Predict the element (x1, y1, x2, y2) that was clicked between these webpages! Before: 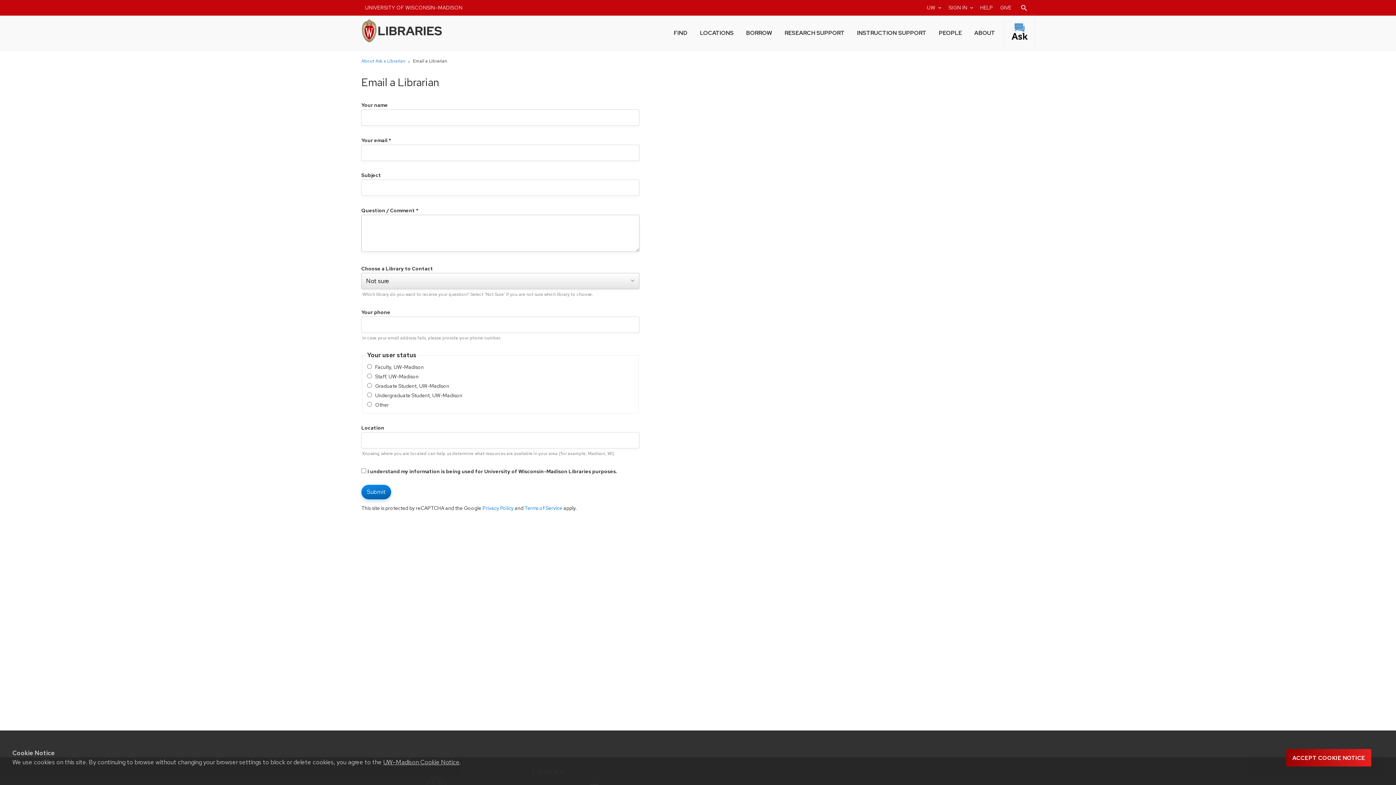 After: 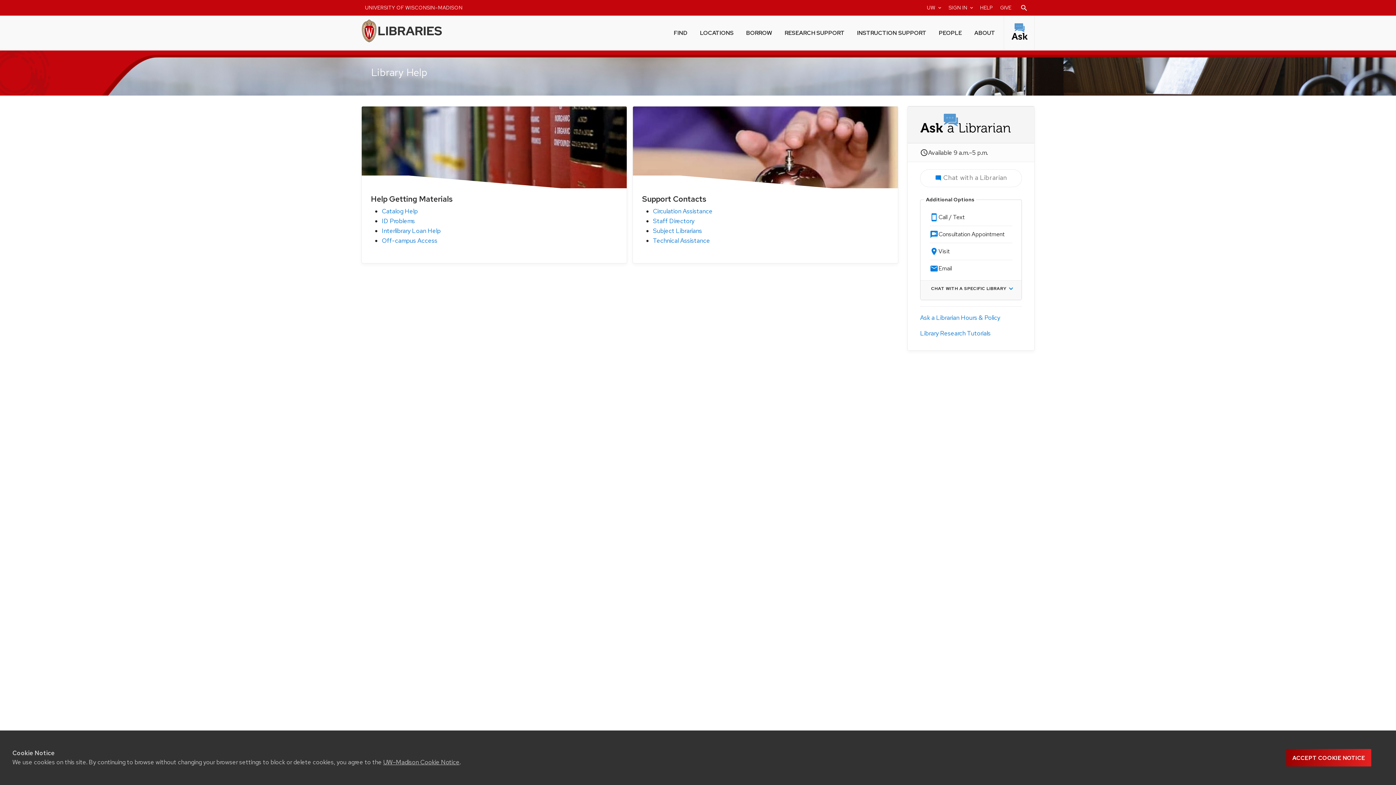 Action: label: HELP bbox: (976, 0, 996, 15)